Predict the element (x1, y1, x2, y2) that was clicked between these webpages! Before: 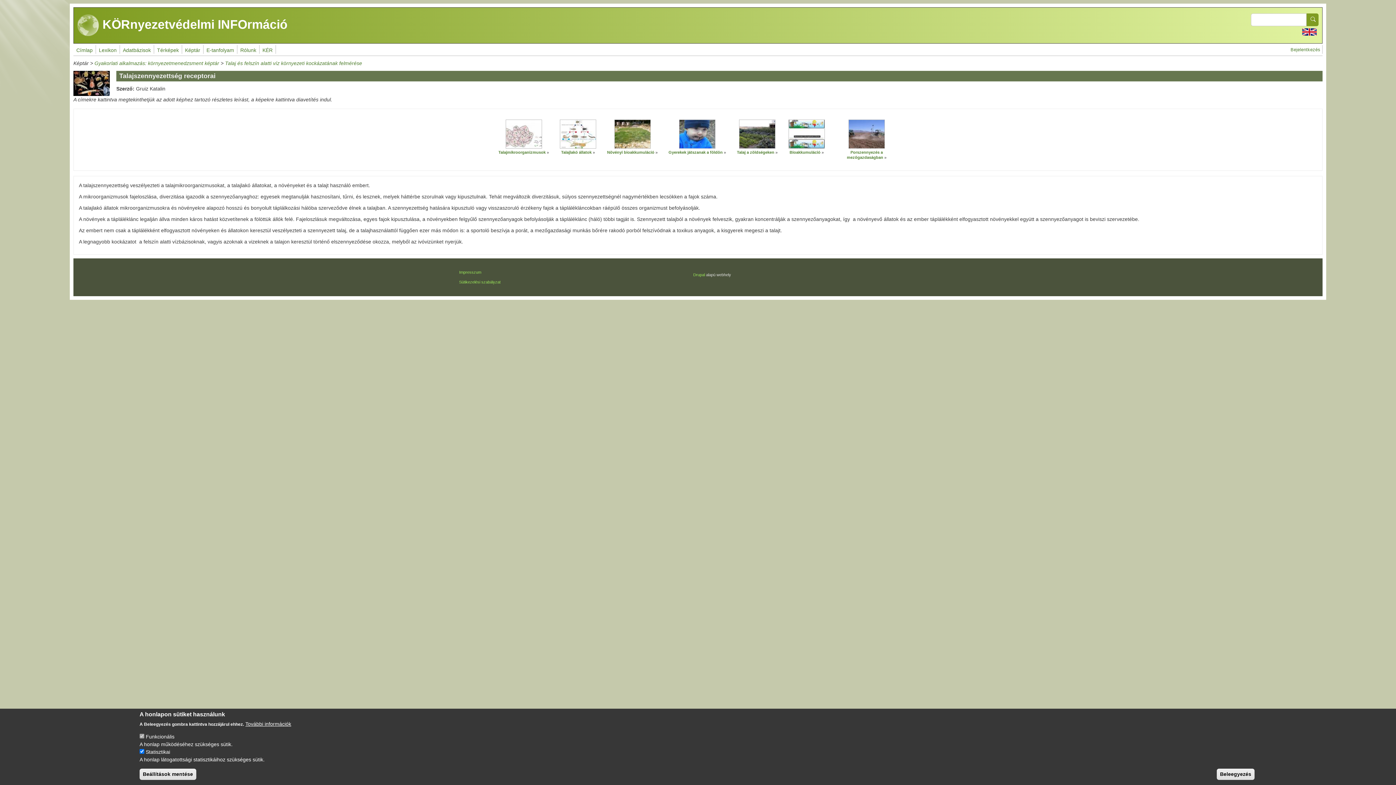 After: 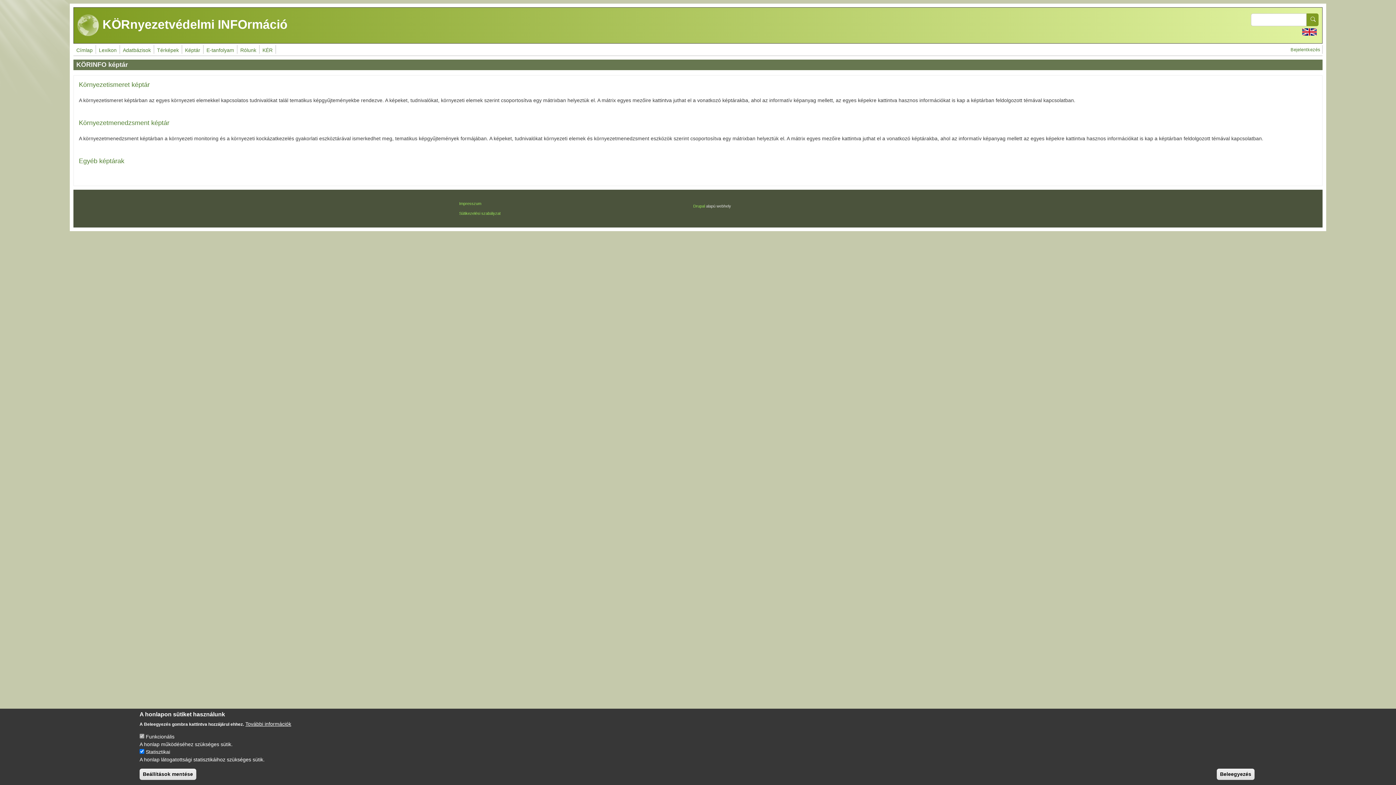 Action: bbox: (182, 45, 203, 53) label: Képtár